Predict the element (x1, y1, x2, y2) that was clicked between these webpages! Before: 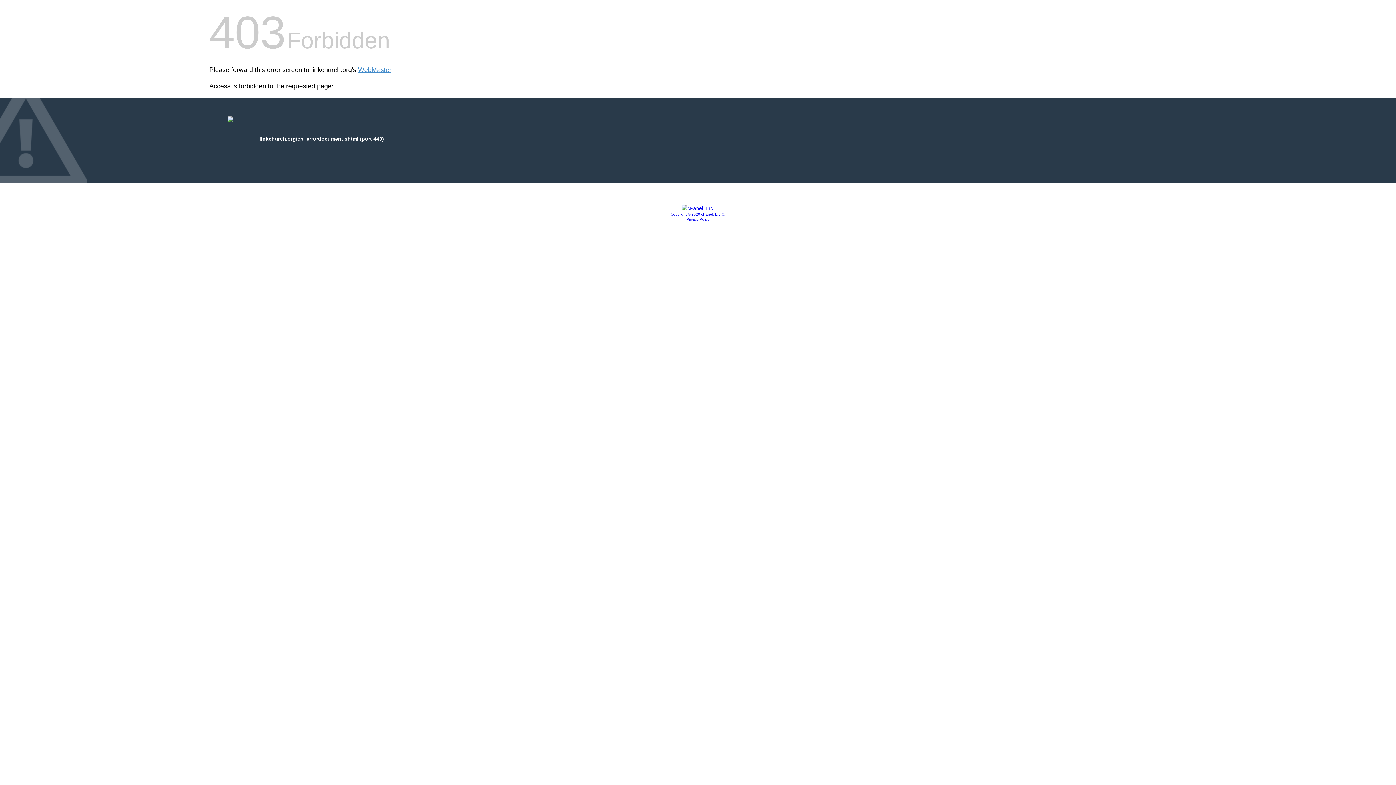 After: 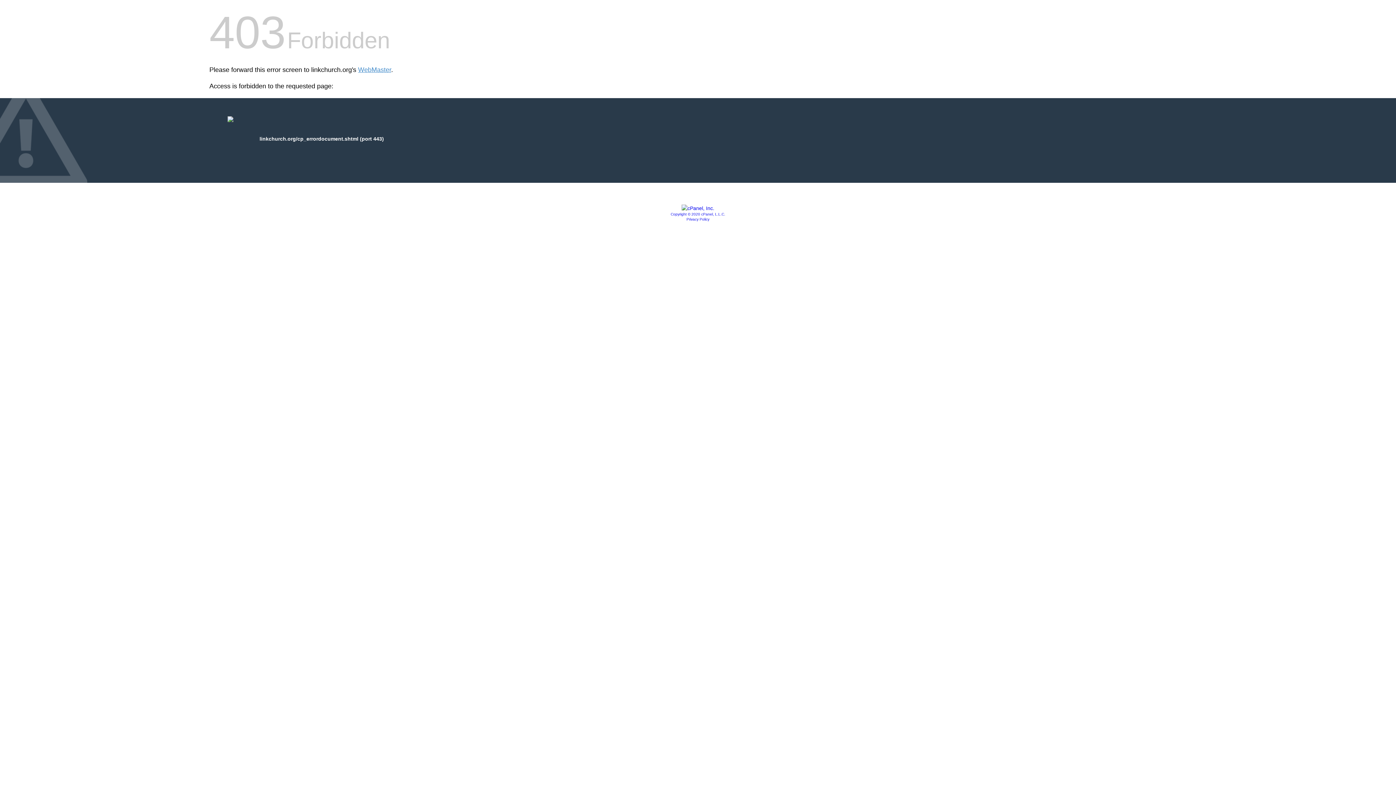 Action: bbox: (686, 217, 709, 221) label: Privacy Policy